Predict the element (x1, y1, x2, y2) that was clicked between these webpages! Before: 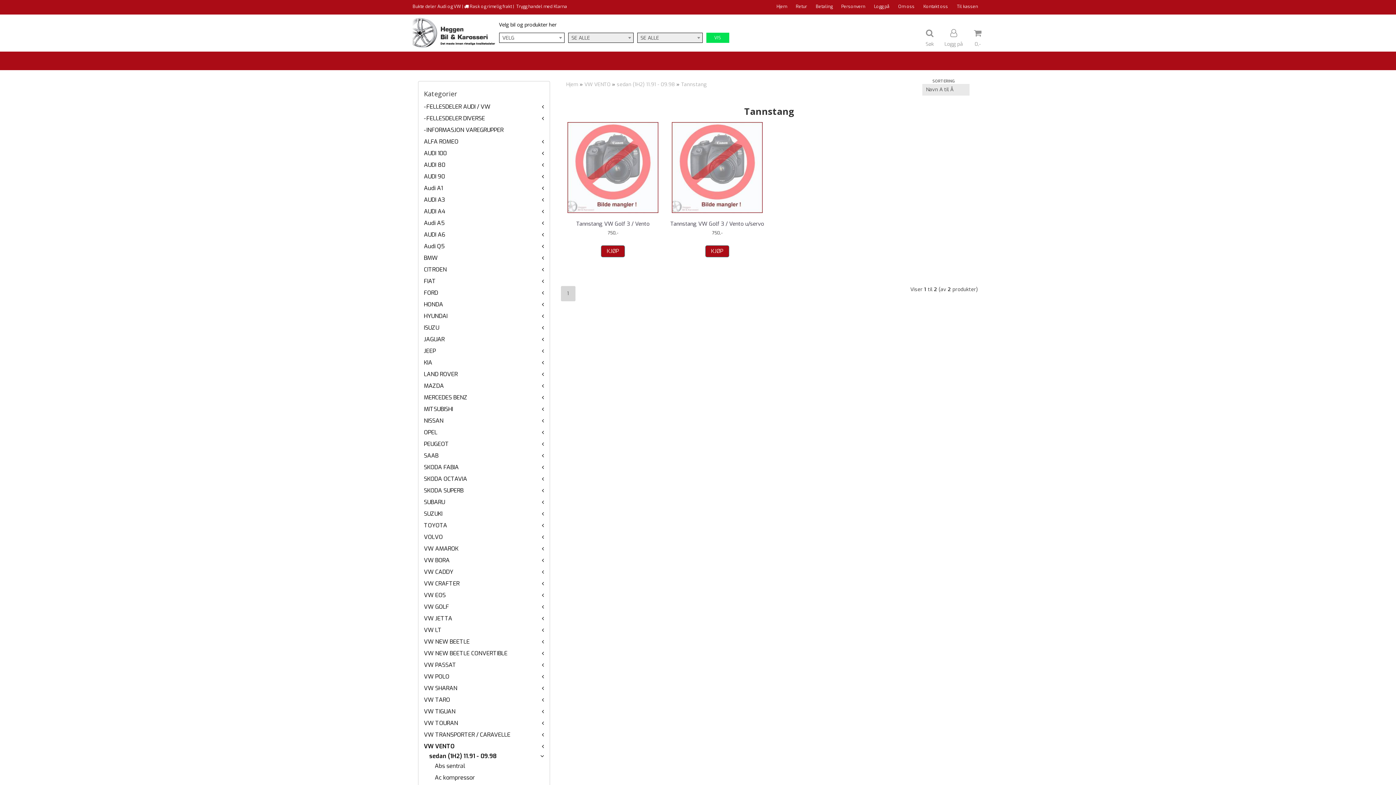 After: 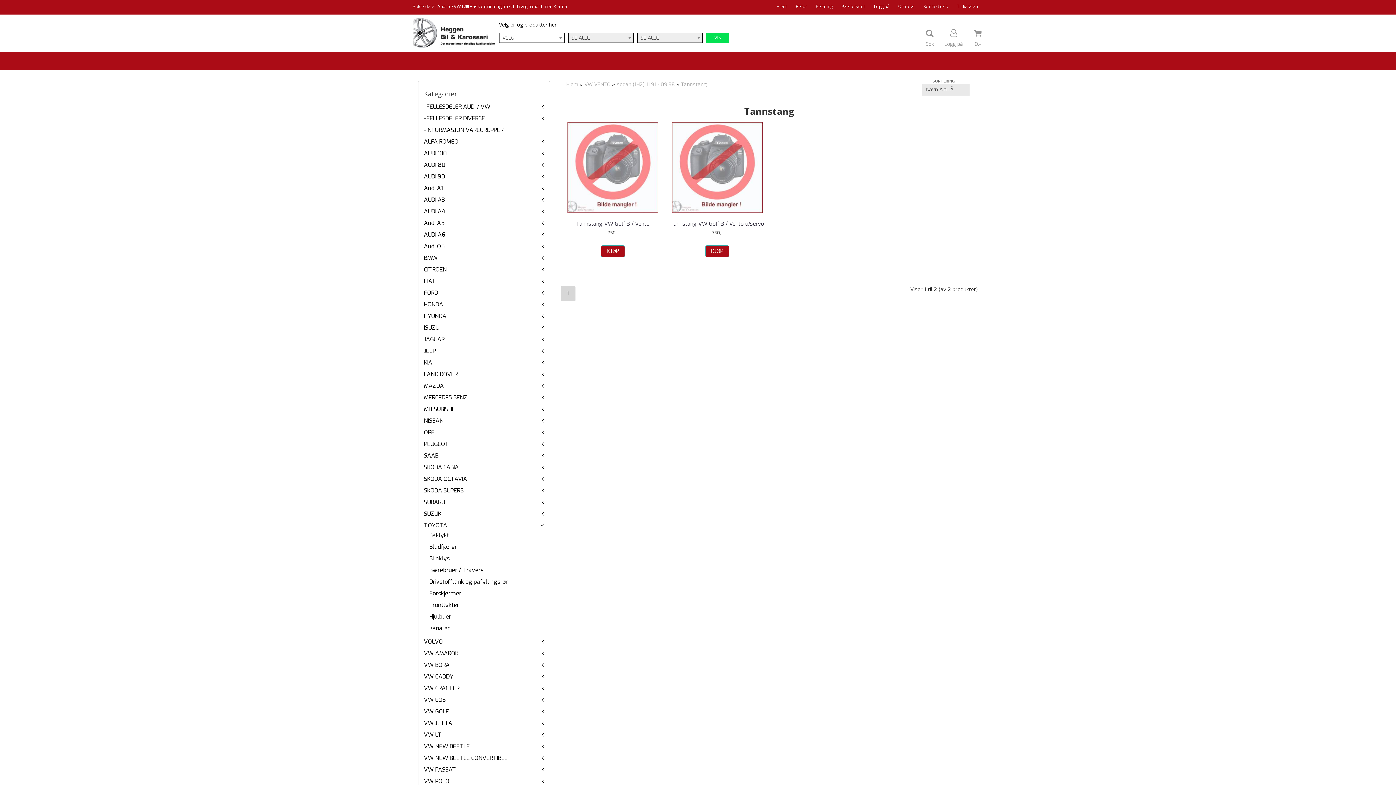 Action: bbox: (542, 521, 544, 529)